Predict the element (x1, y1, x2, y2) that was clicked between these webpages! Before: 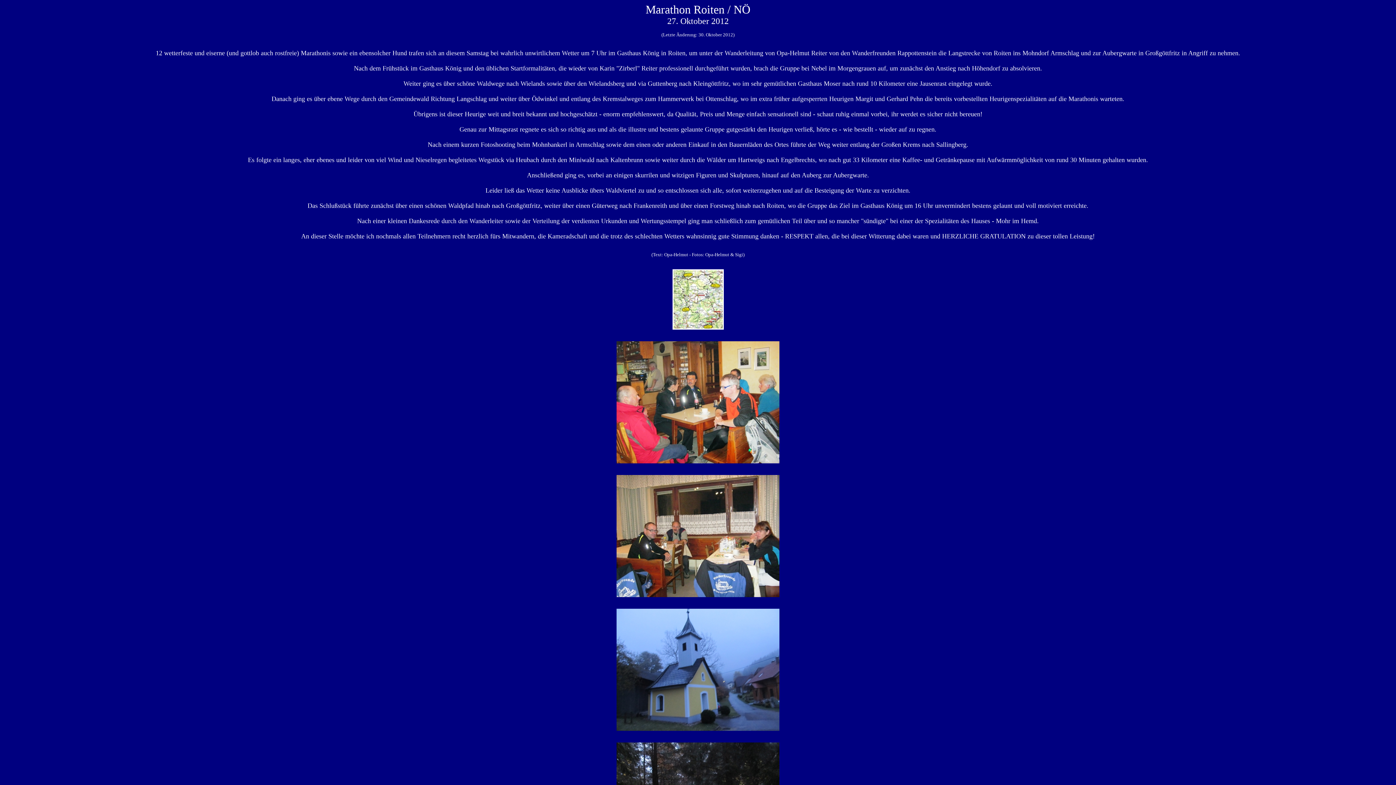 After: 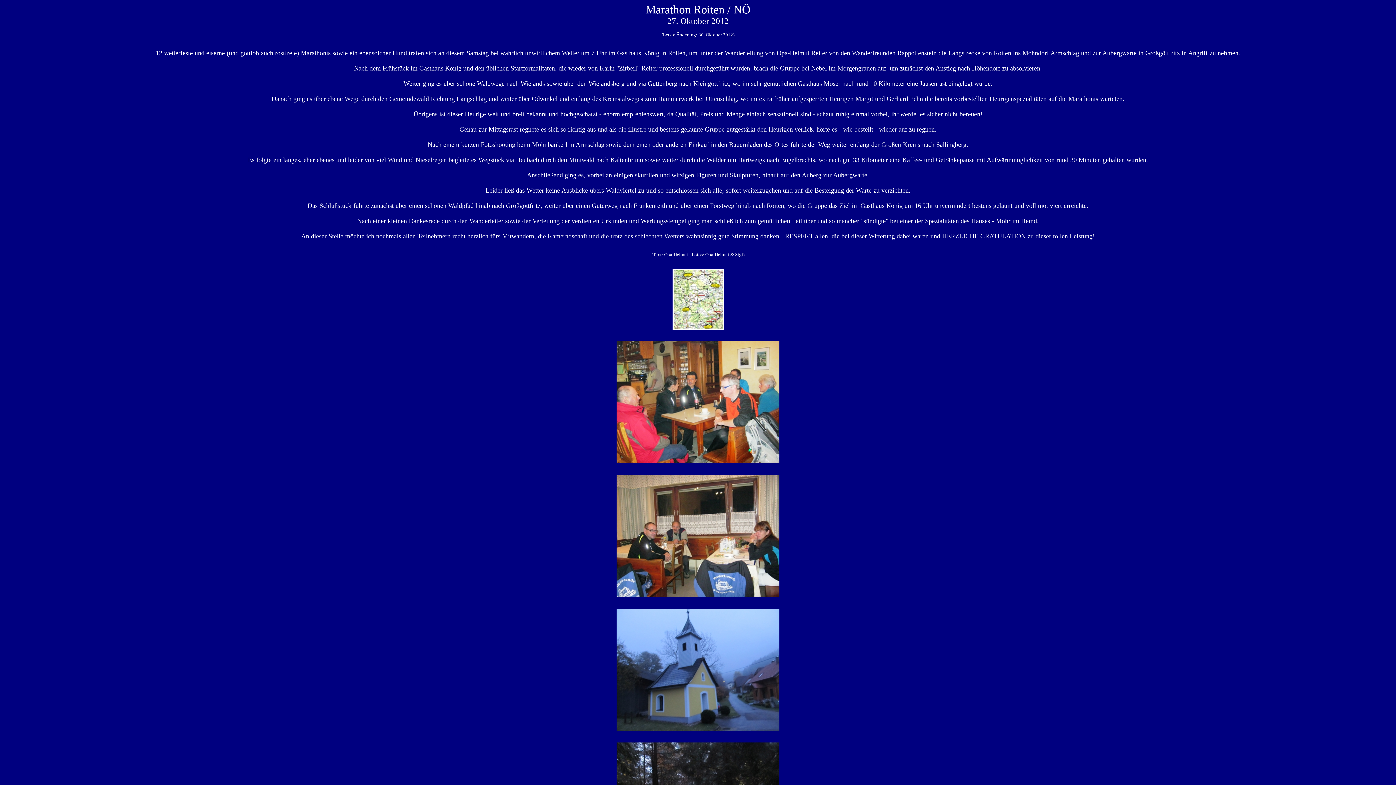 Action: bbox: (672, 319, 723, 332)